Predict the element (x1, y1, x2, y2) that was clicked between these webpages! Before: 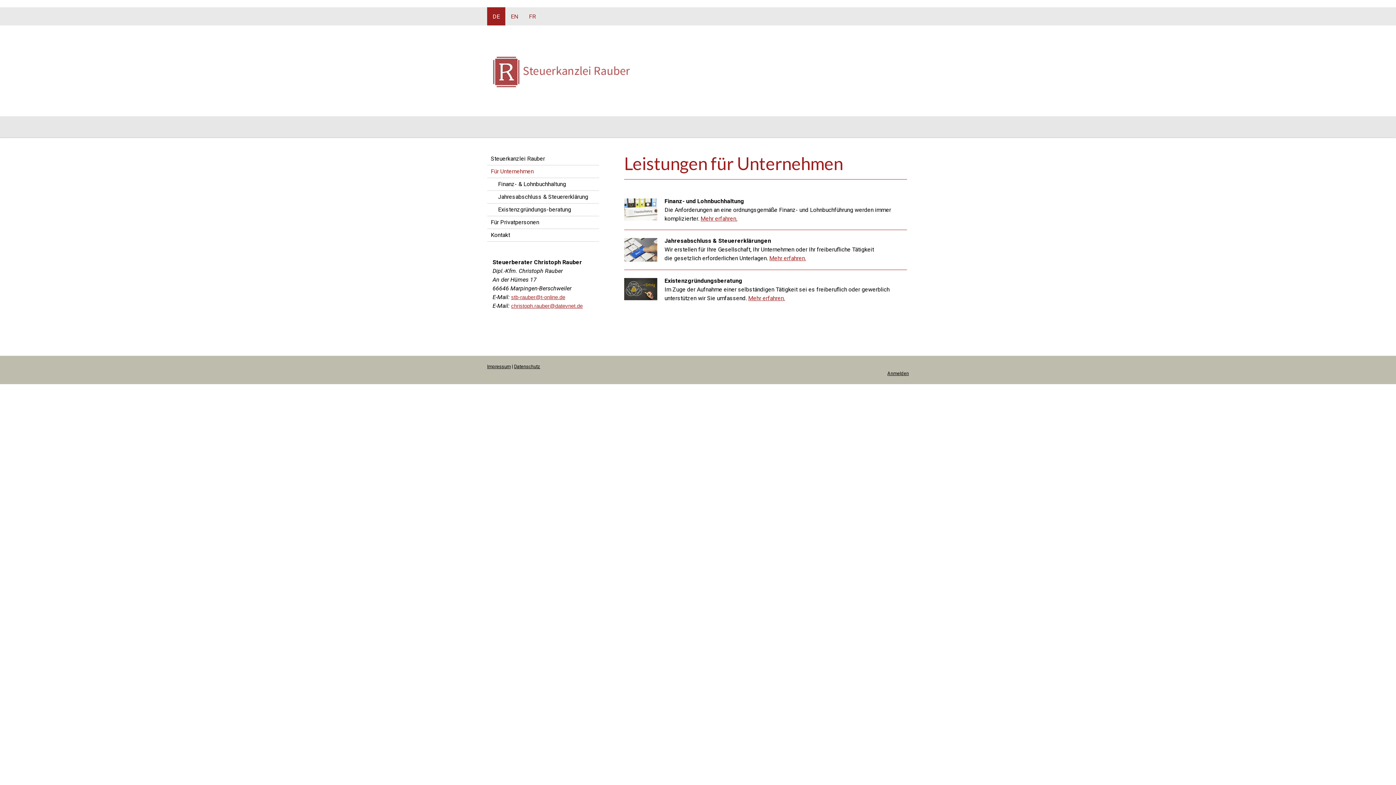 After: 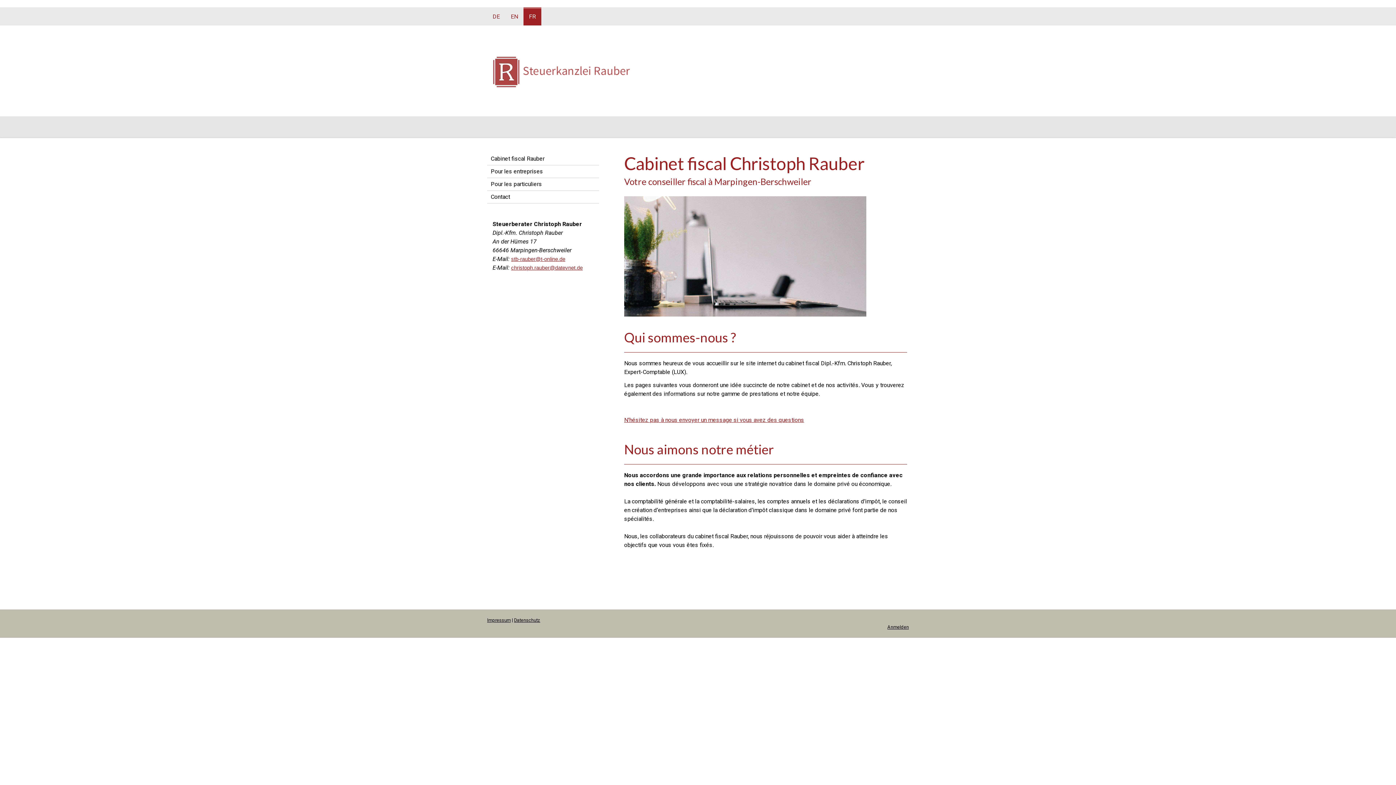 Action: label: FR bbox: (523, 7, 541, 25)